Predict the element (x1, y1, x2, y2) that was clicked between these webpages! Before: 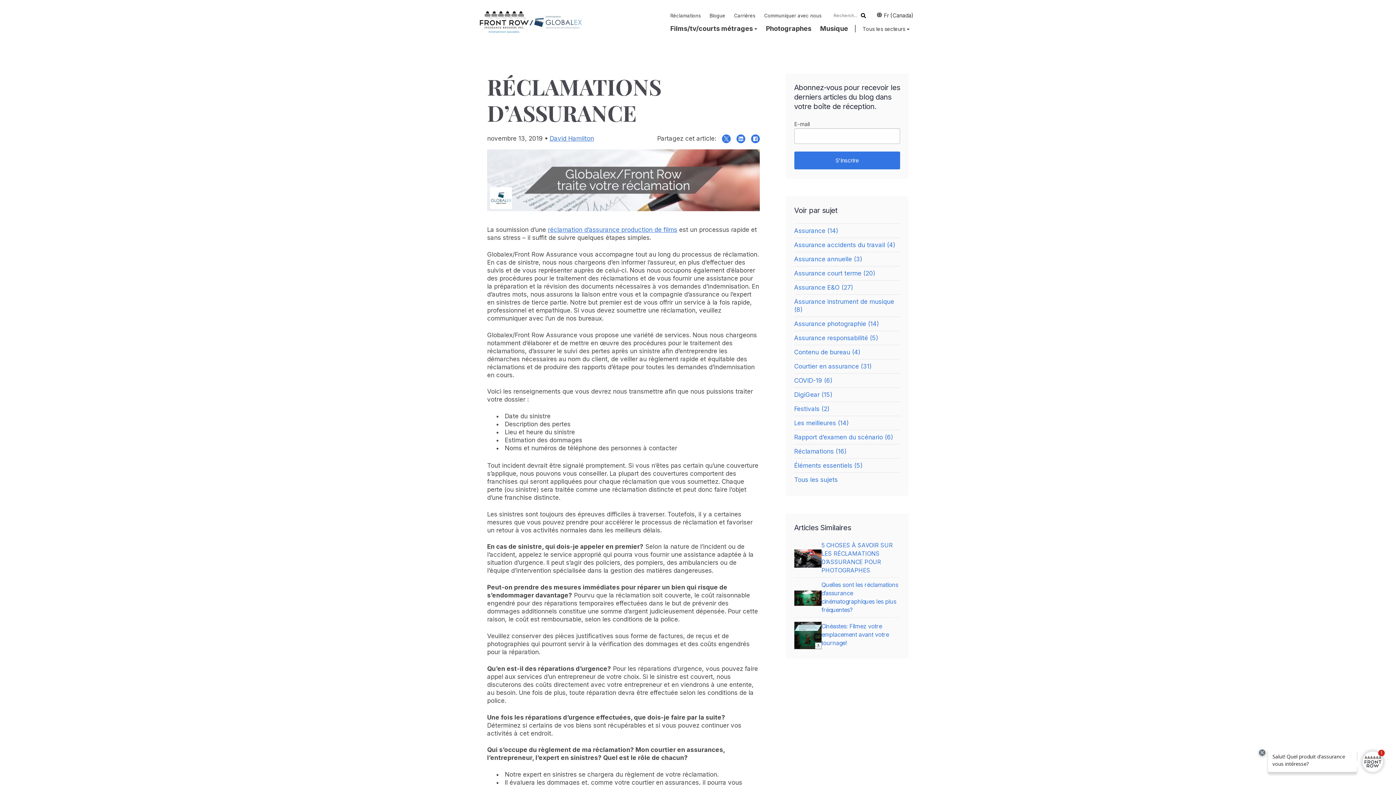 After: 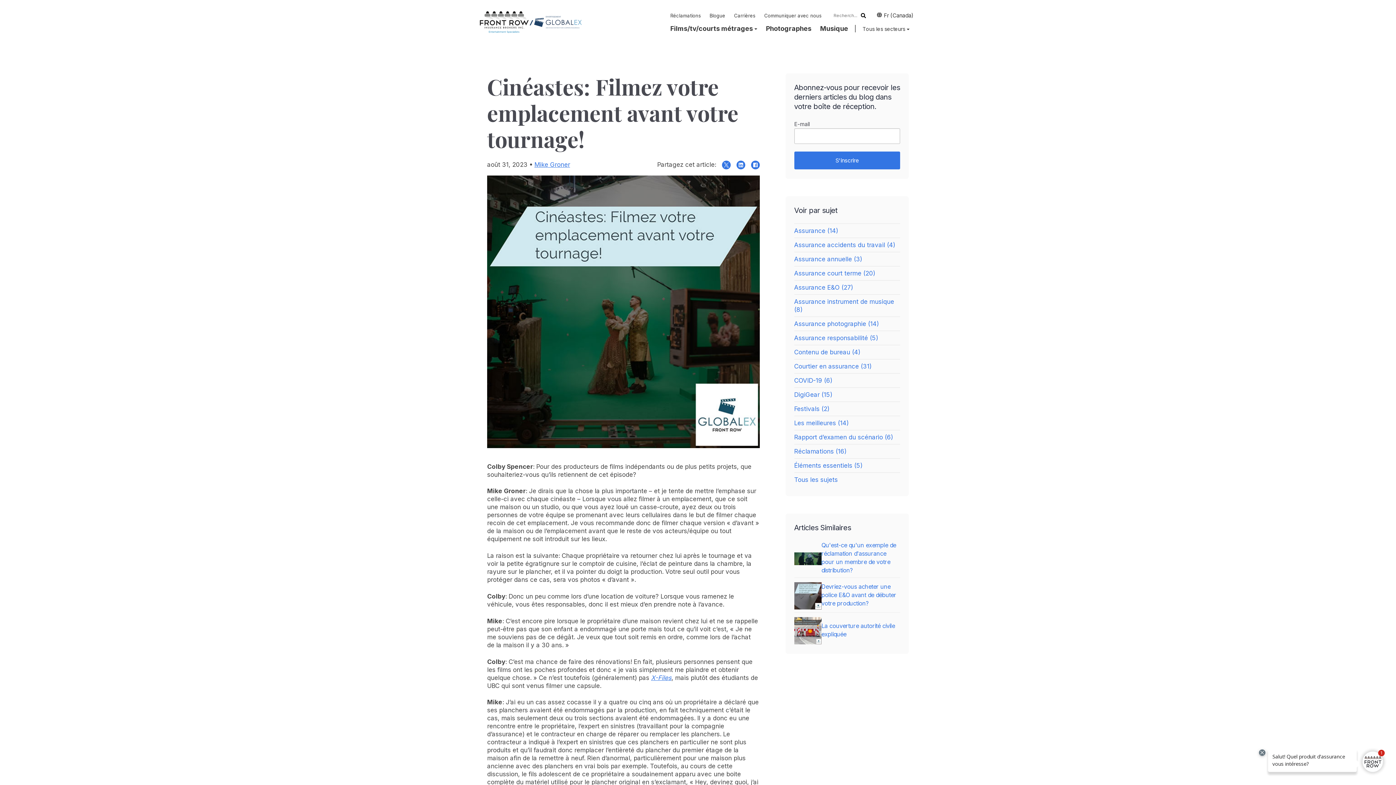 Action: label: Cinéastes: Filmez votre emplacement avant votre tournage! bbox: (821, 622, 889, 646)